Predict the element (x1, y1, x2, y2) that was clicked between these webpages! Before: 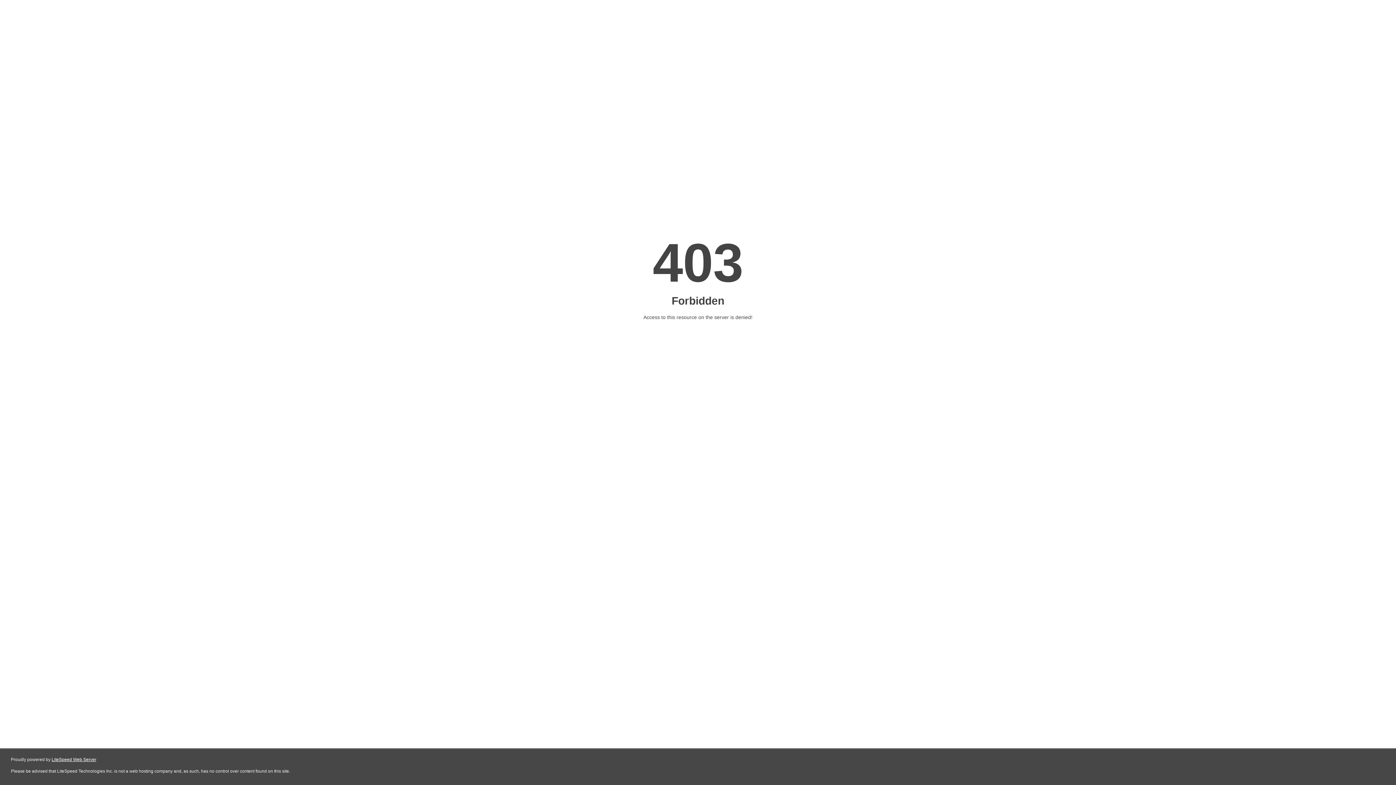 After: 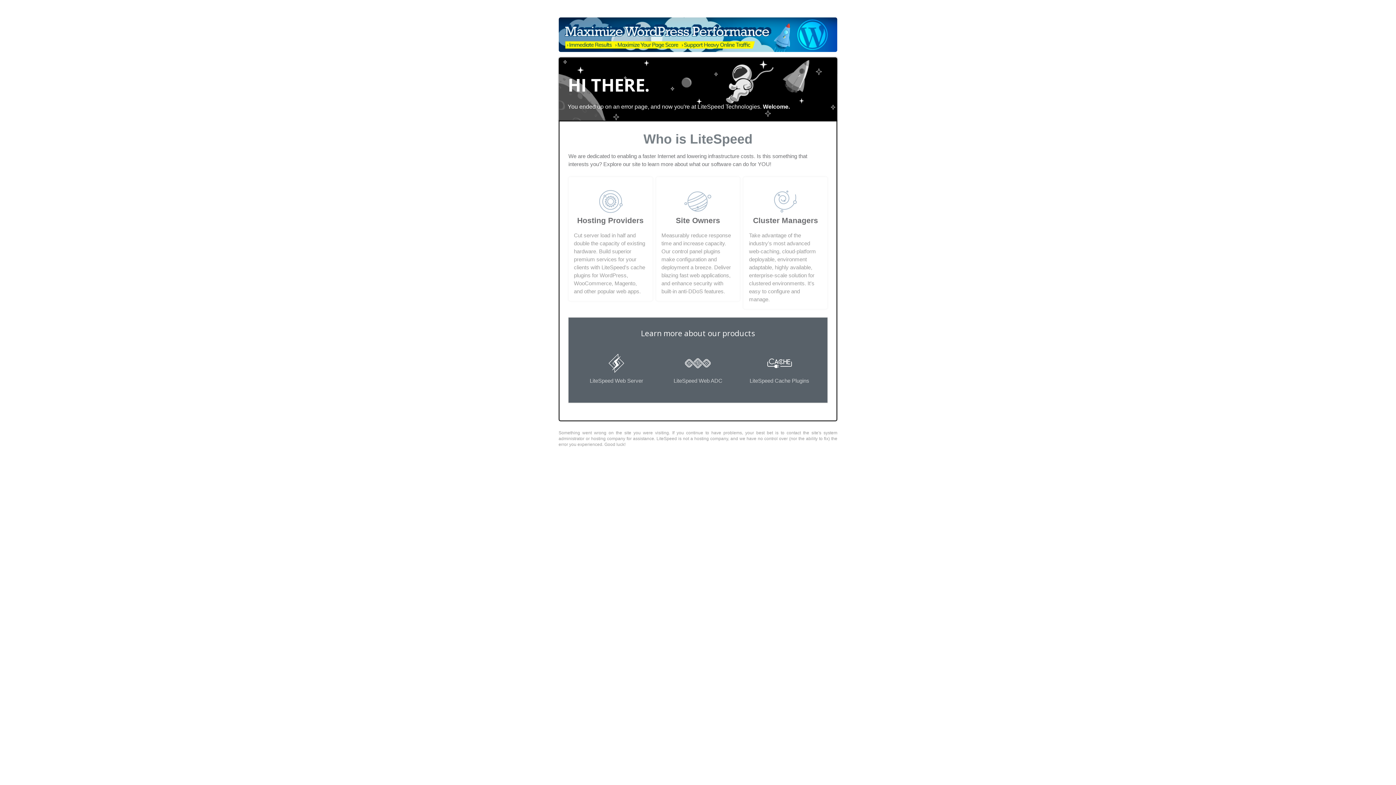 Action: bbox: (51, 757, 96, 762) label: LiteSpeed Web Server